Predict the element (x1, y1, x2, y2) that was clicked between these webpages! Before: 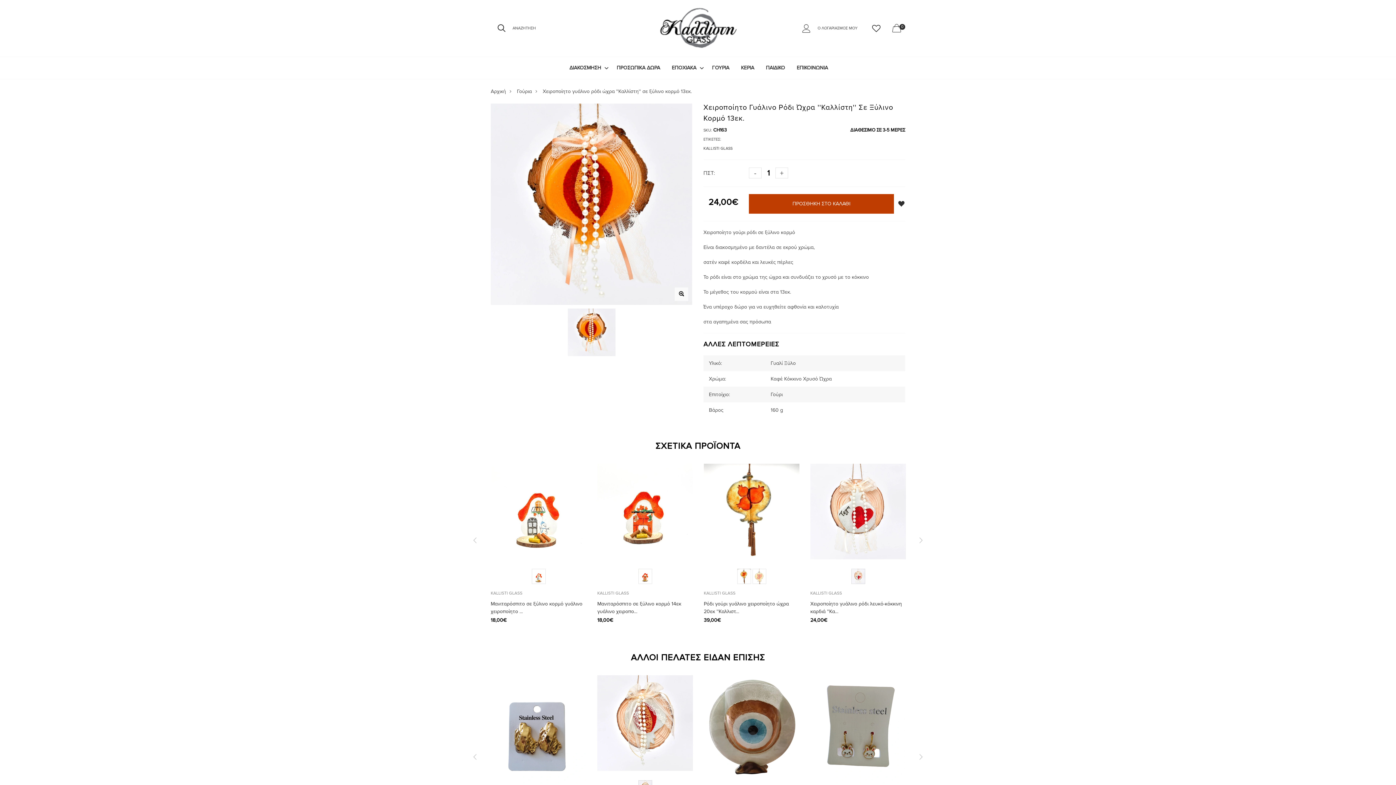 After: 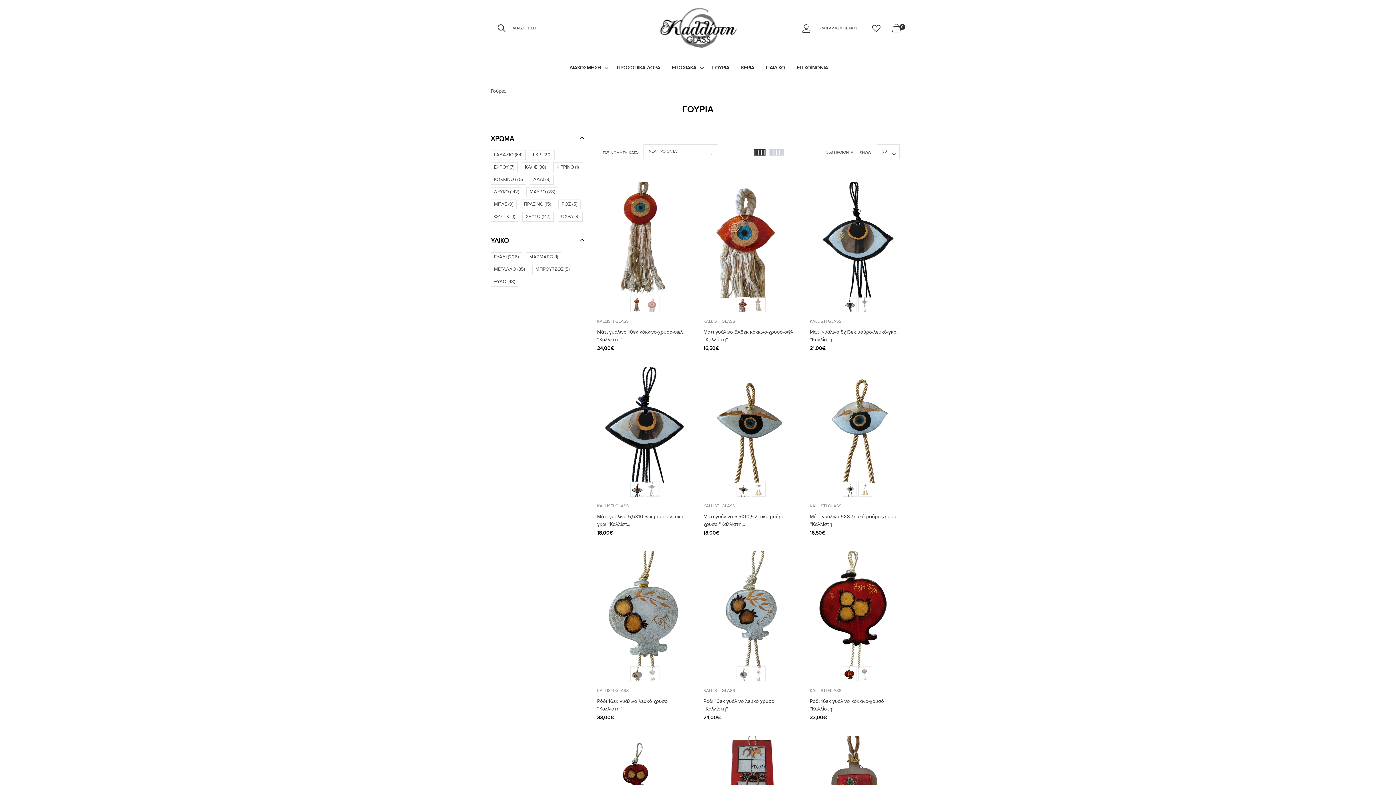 Action: bbox: (706, 57, 735, 78) label: ΓΟΥΡΙΑ